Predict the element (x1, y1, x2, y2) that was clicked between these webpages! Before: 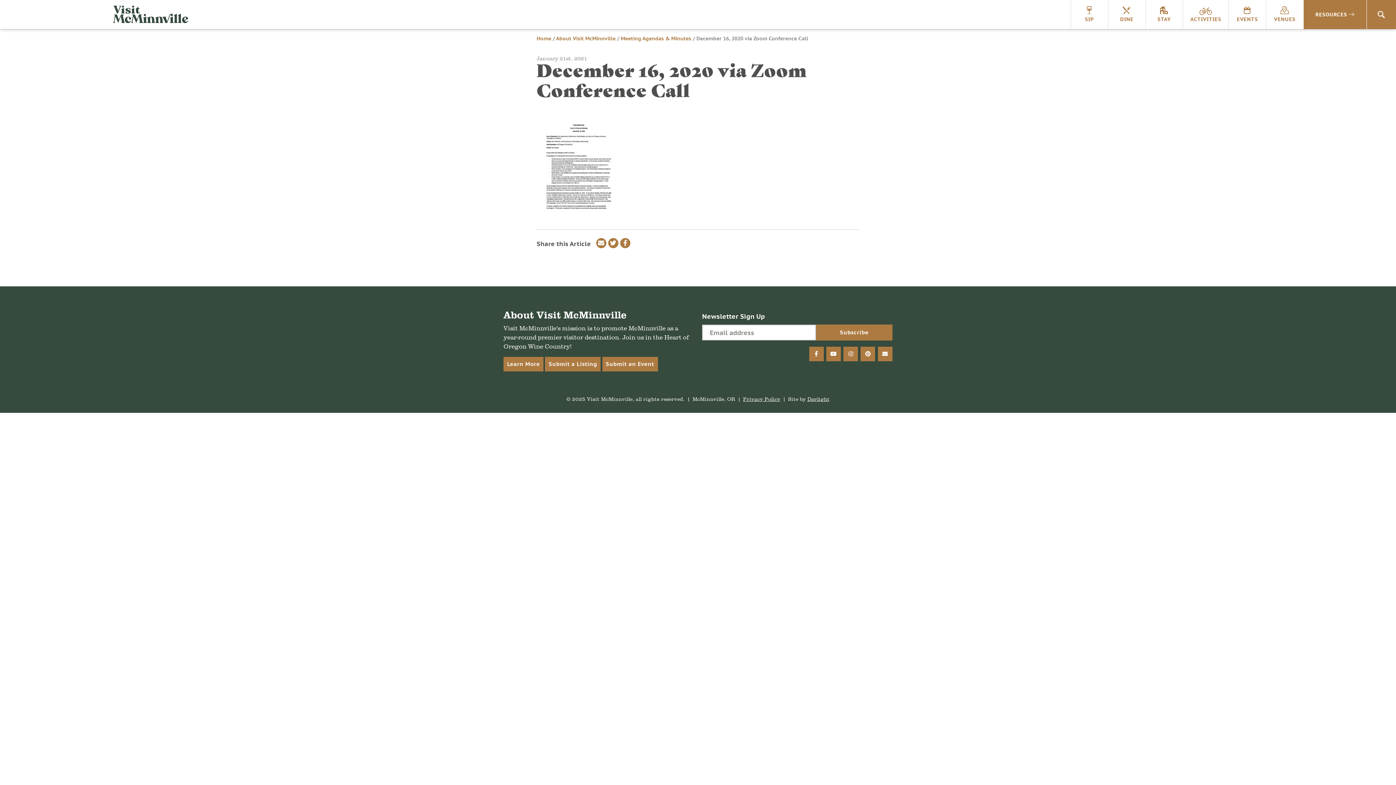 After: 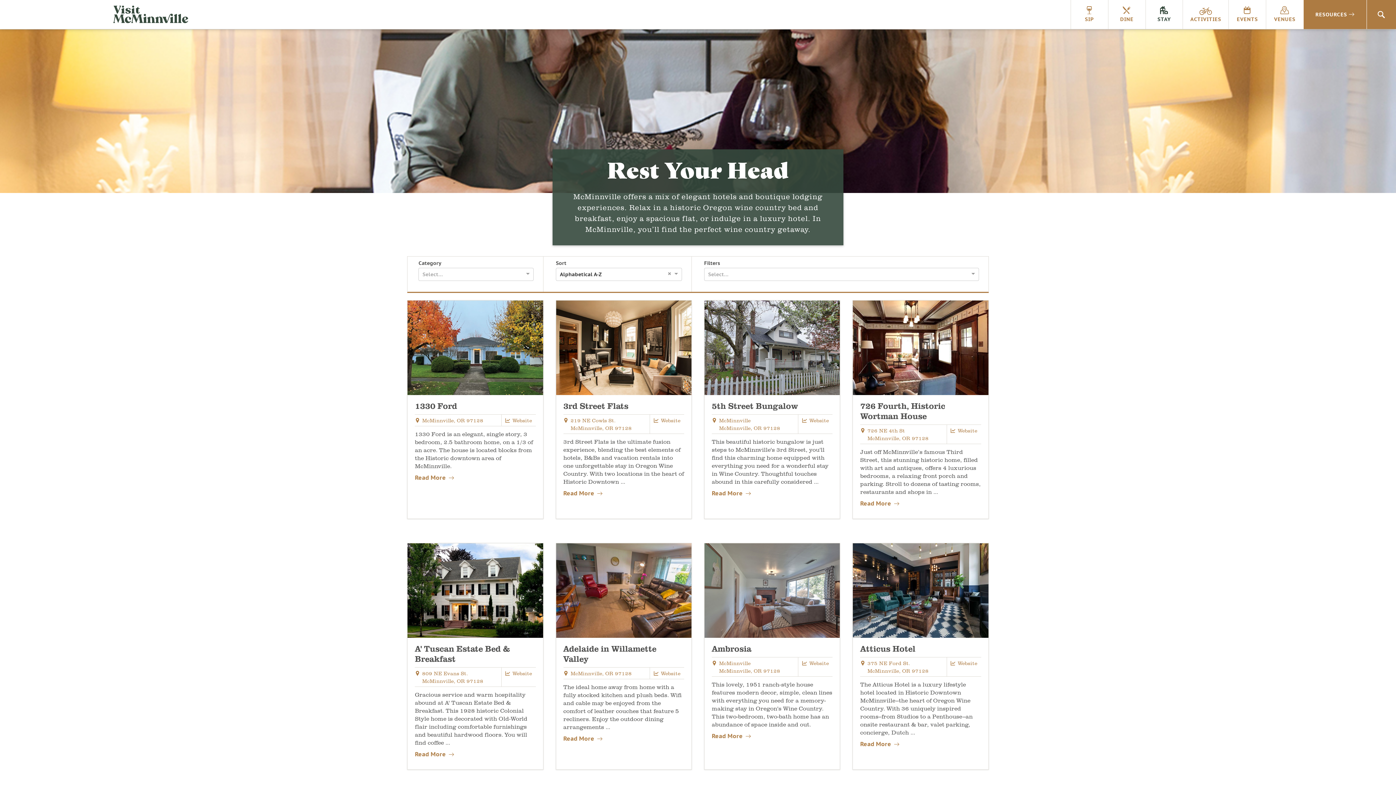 Action: bbox: (1145, 0, 1183, 29) label: STAY